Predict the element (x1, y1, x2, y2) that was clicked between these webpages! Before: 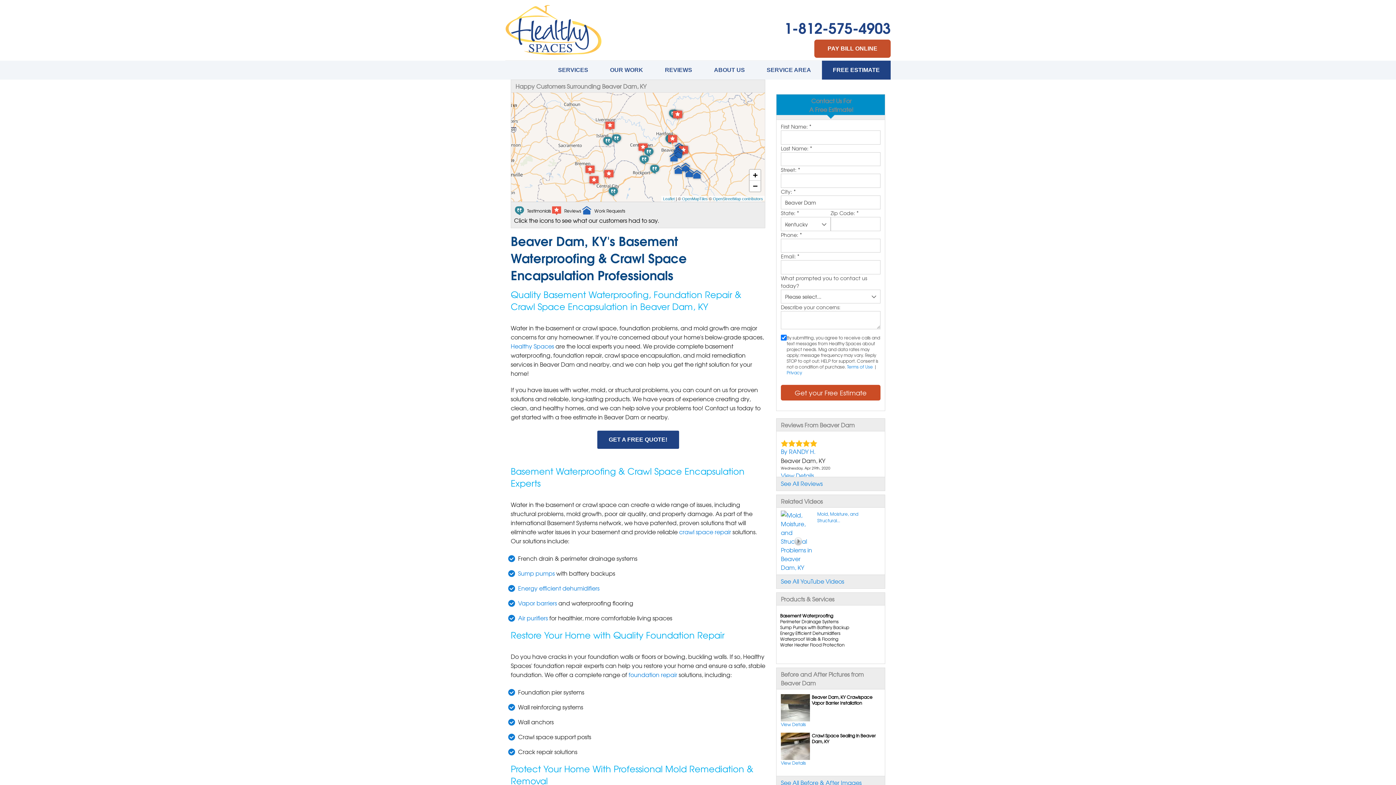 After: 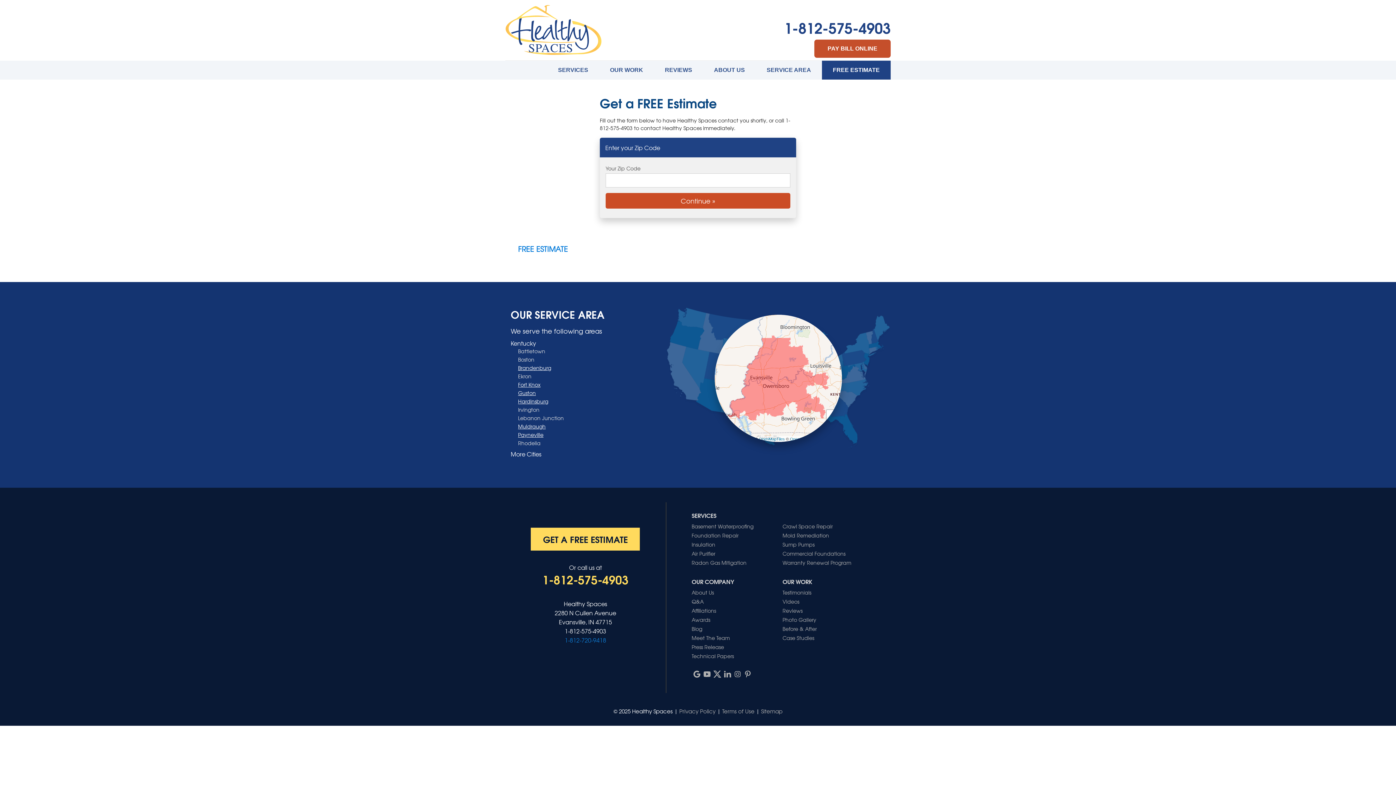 Action: label: GET A FREE QUOTE! bbox: (597, 431, 679, 449)